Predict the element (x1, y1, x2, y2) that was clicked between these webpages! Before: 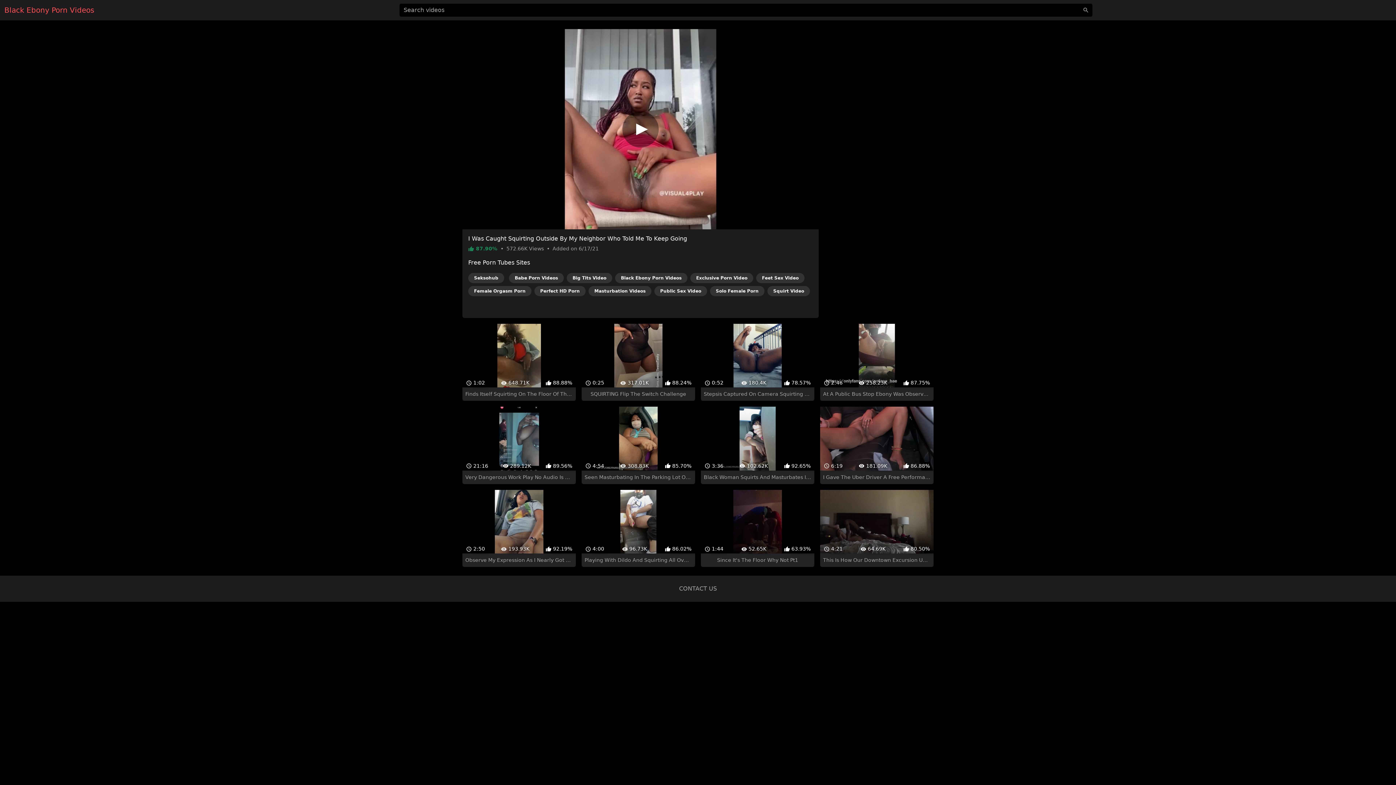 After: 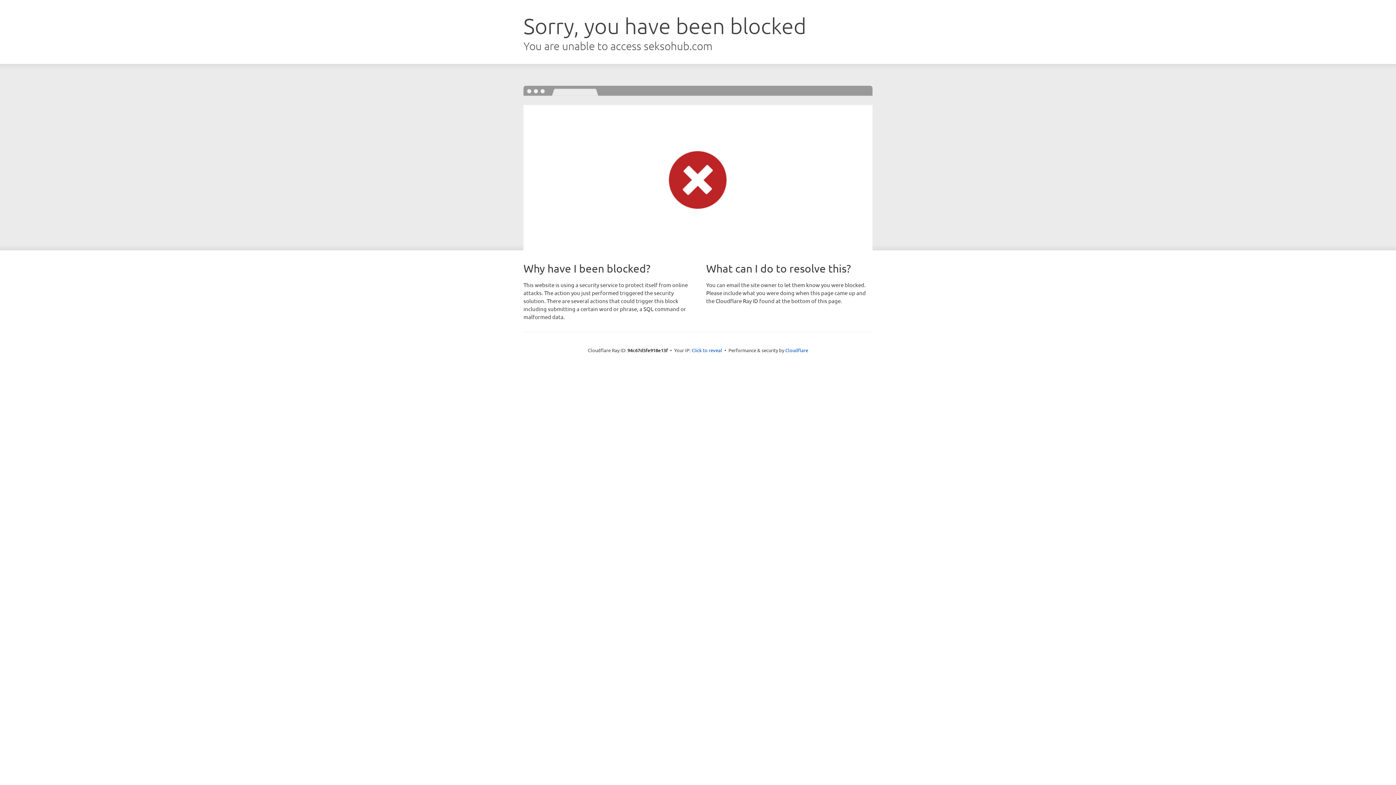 Action: bbox: (468, 273, 504, 283) label: Seksohub